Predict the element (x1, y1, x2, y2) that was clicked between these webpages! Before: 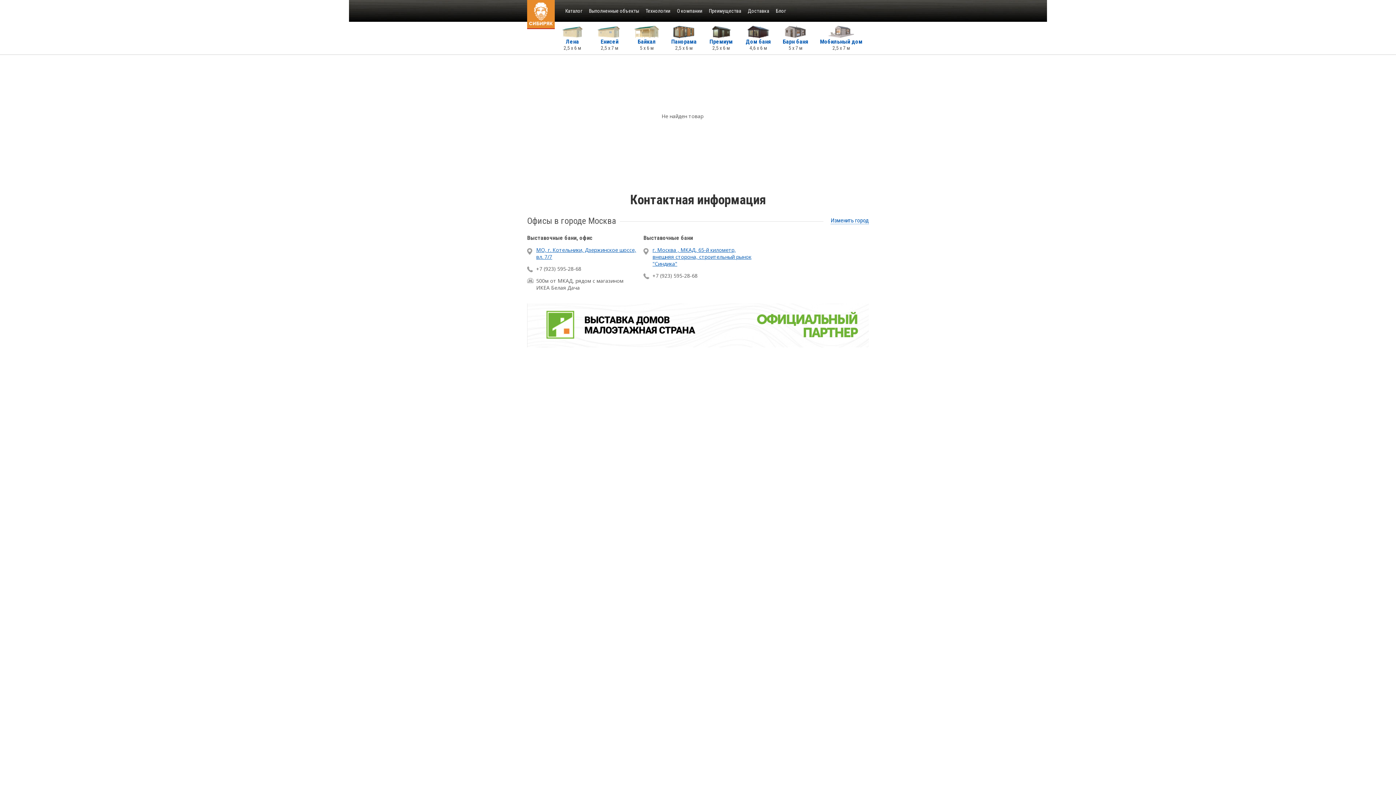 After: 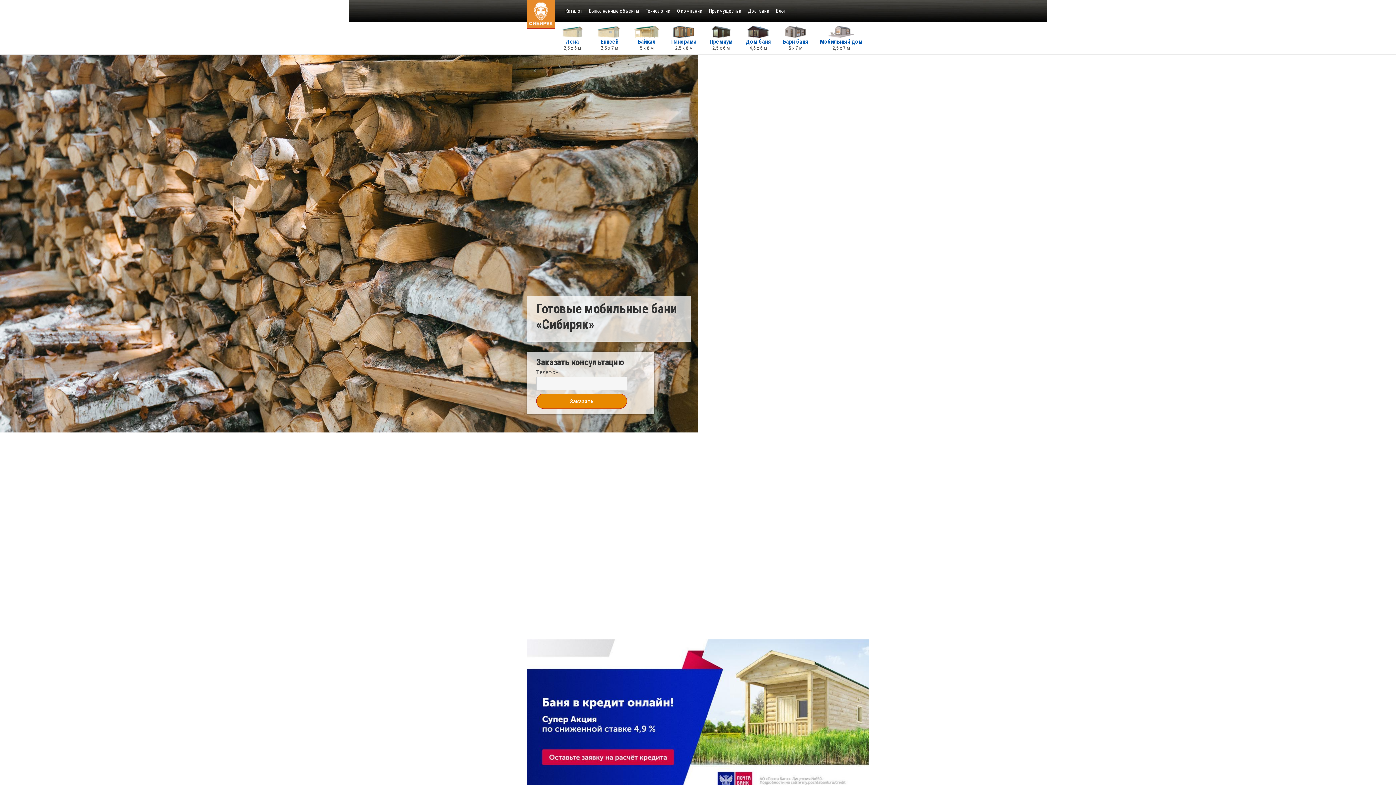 Action: bbox: (527, 10, 554, 17)